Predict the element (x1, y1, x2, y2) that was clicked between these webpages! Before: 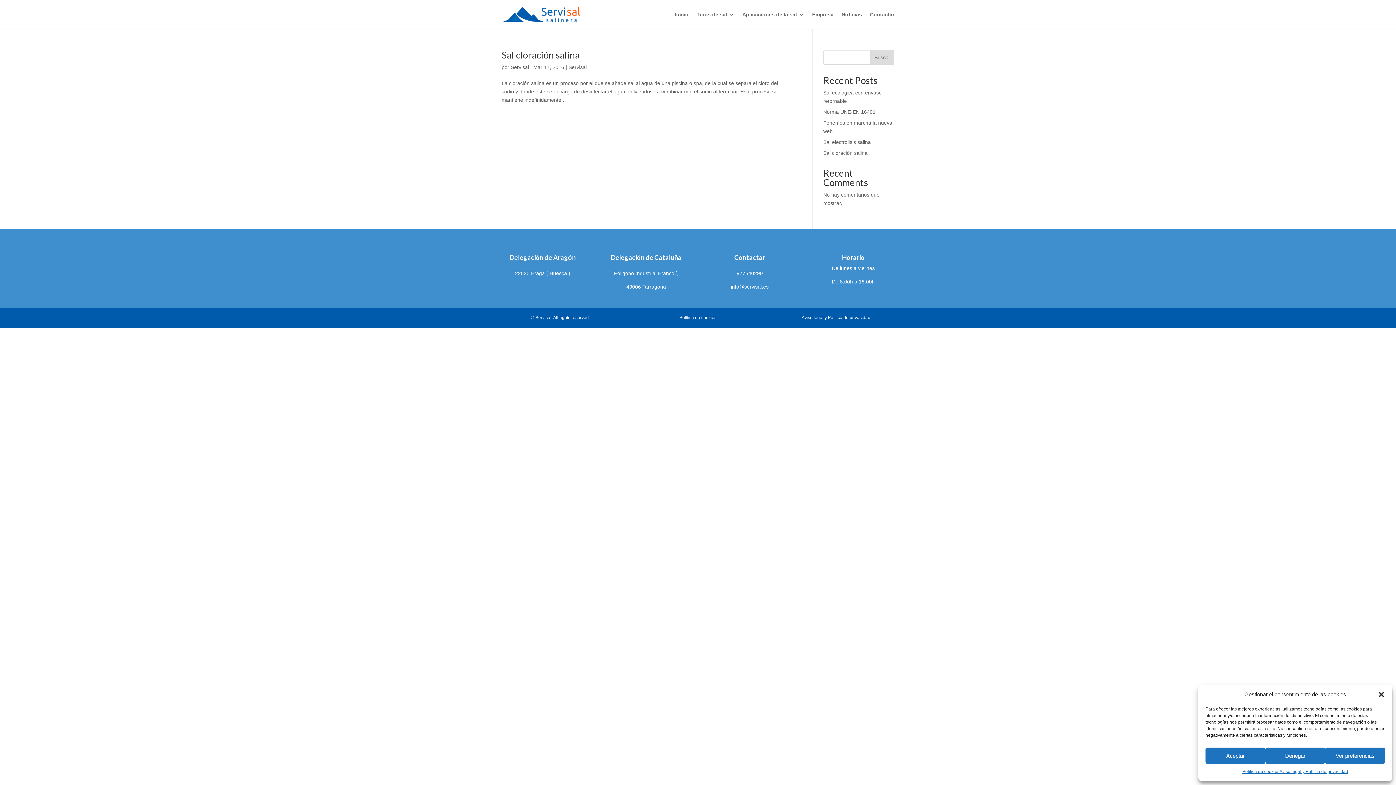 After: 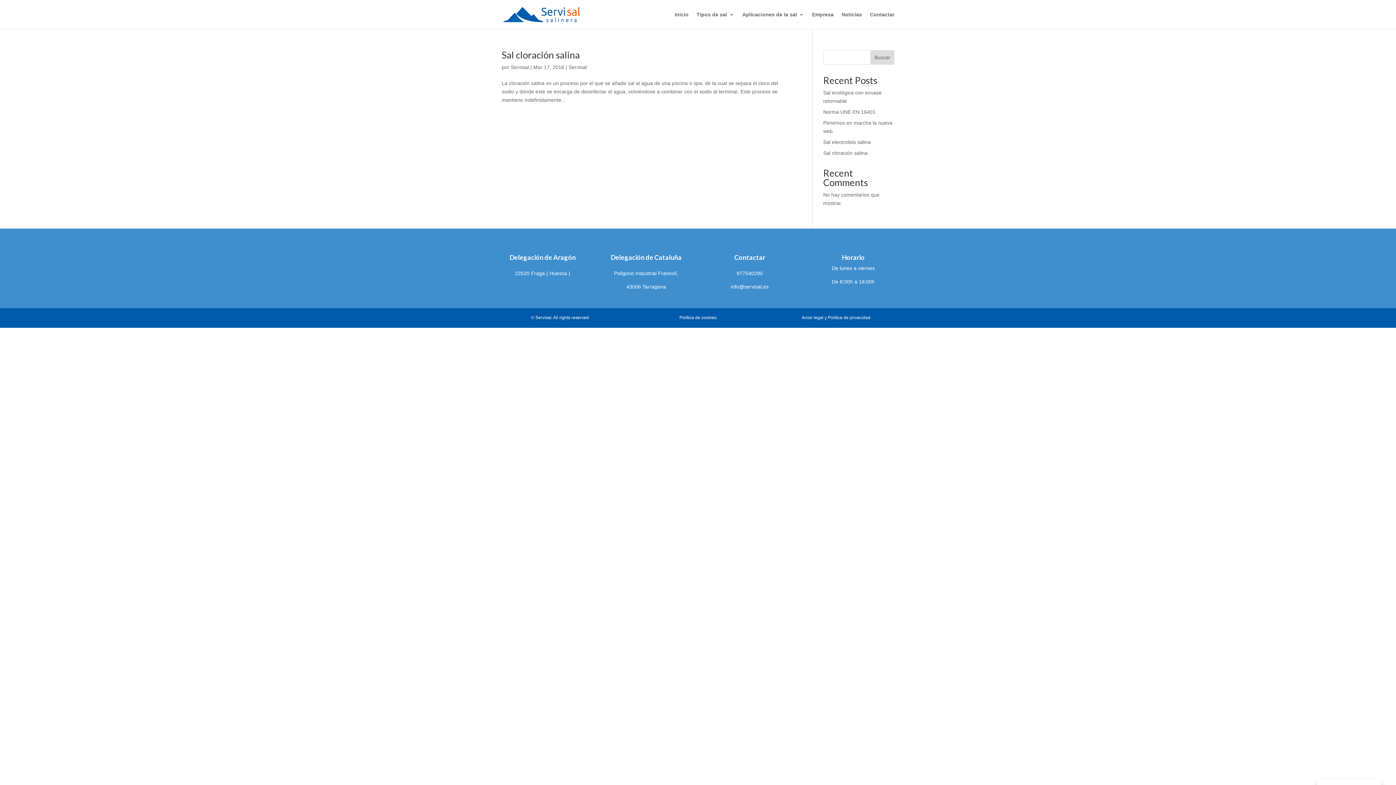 Action: bbox: (1205, 748, 1265, 764) label: Aceptar